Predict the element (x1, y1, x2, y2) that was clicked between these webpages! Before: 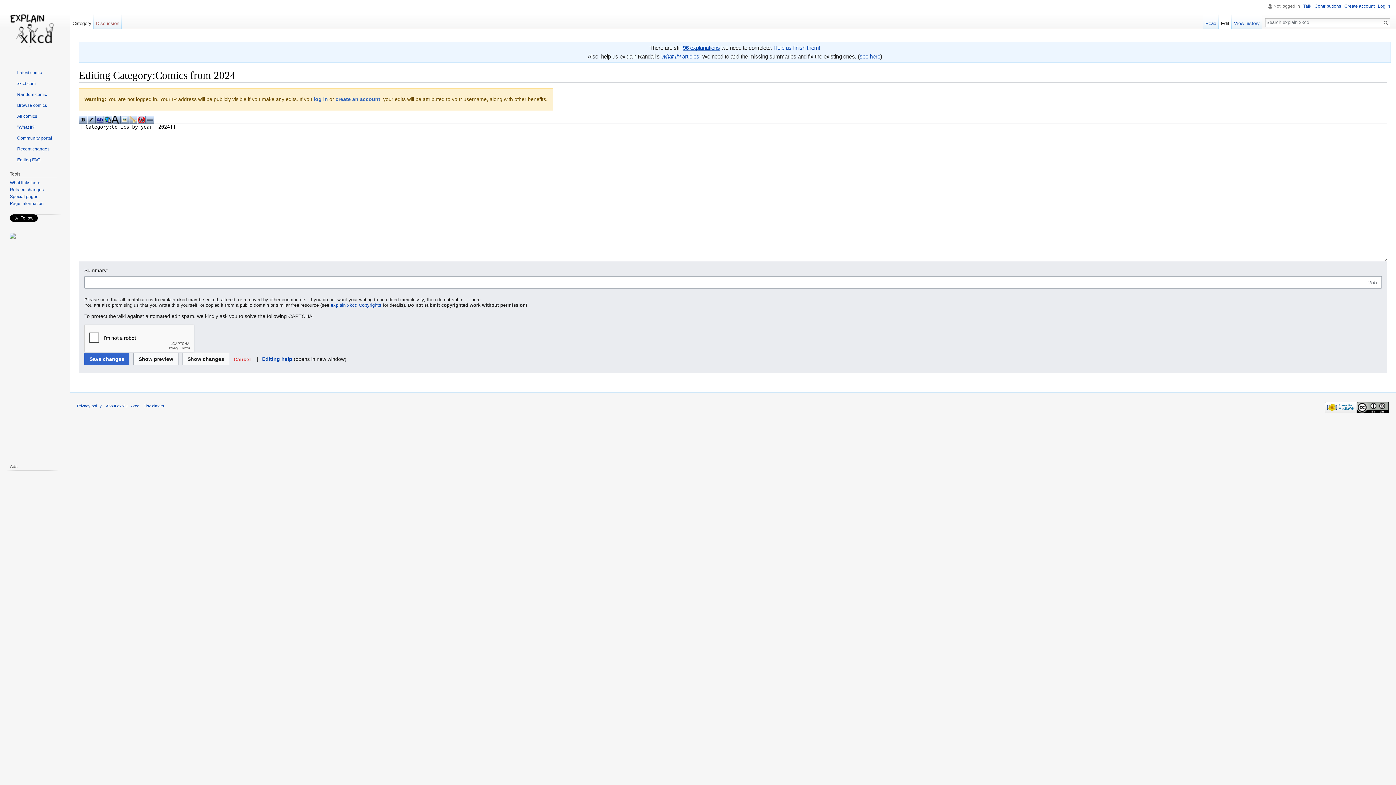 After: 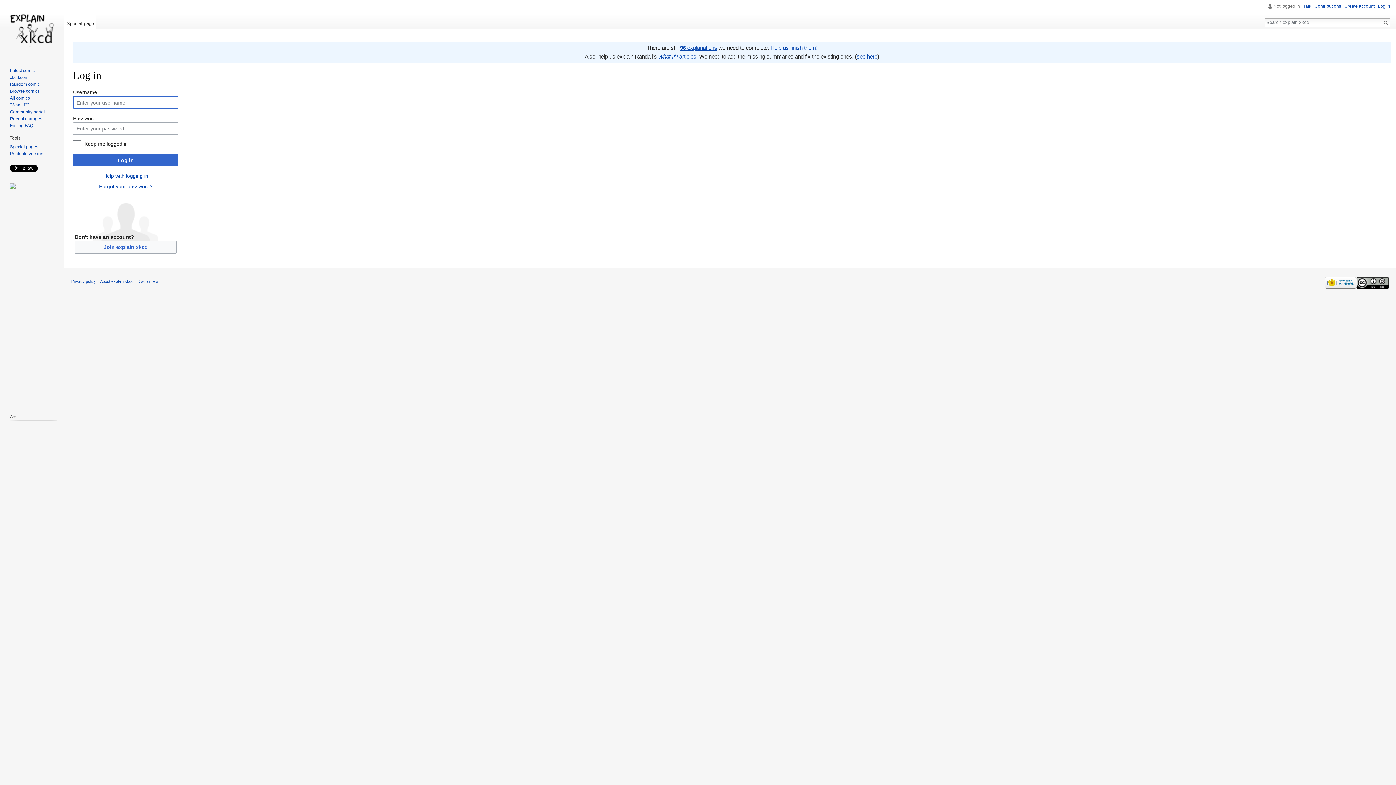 Action: label: Log in bbox: (1378, 3, 1390, 8)